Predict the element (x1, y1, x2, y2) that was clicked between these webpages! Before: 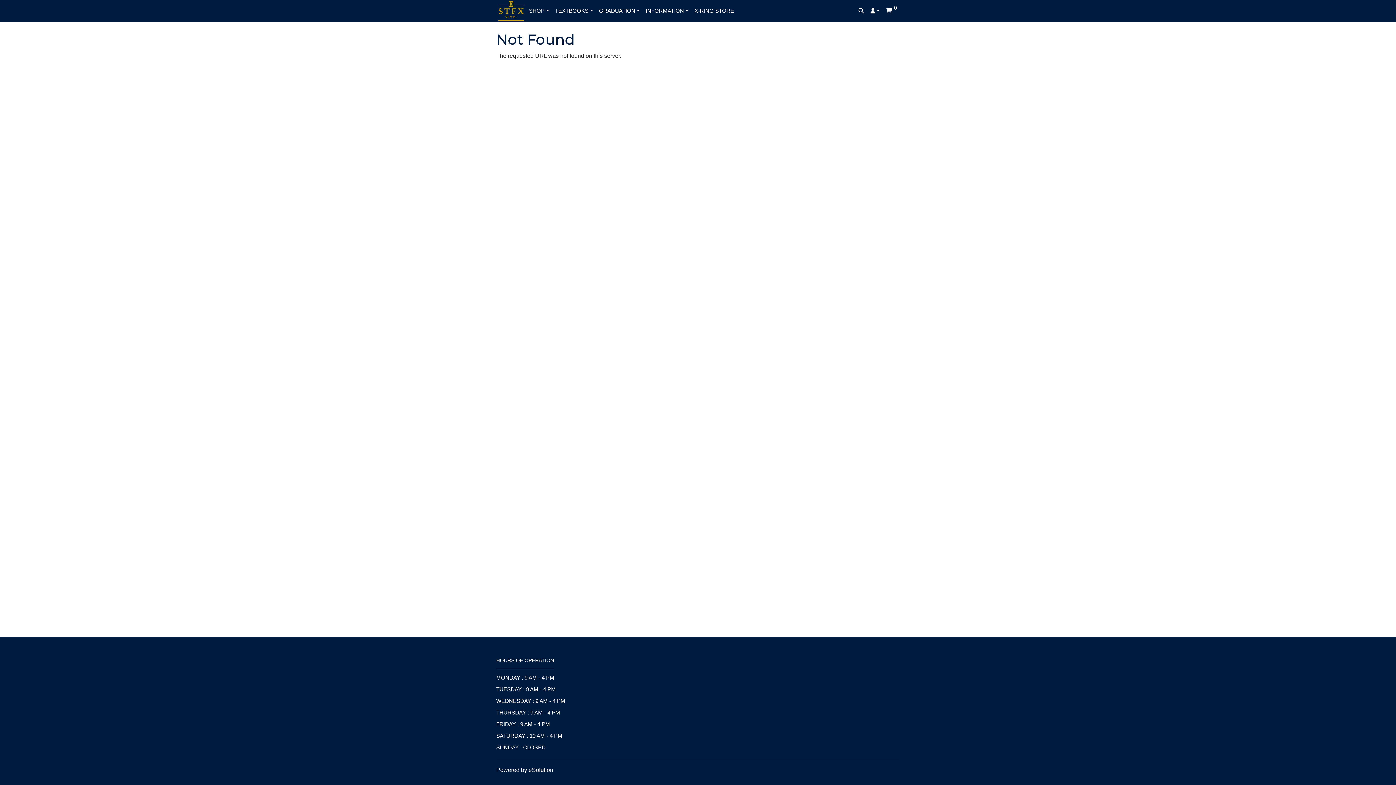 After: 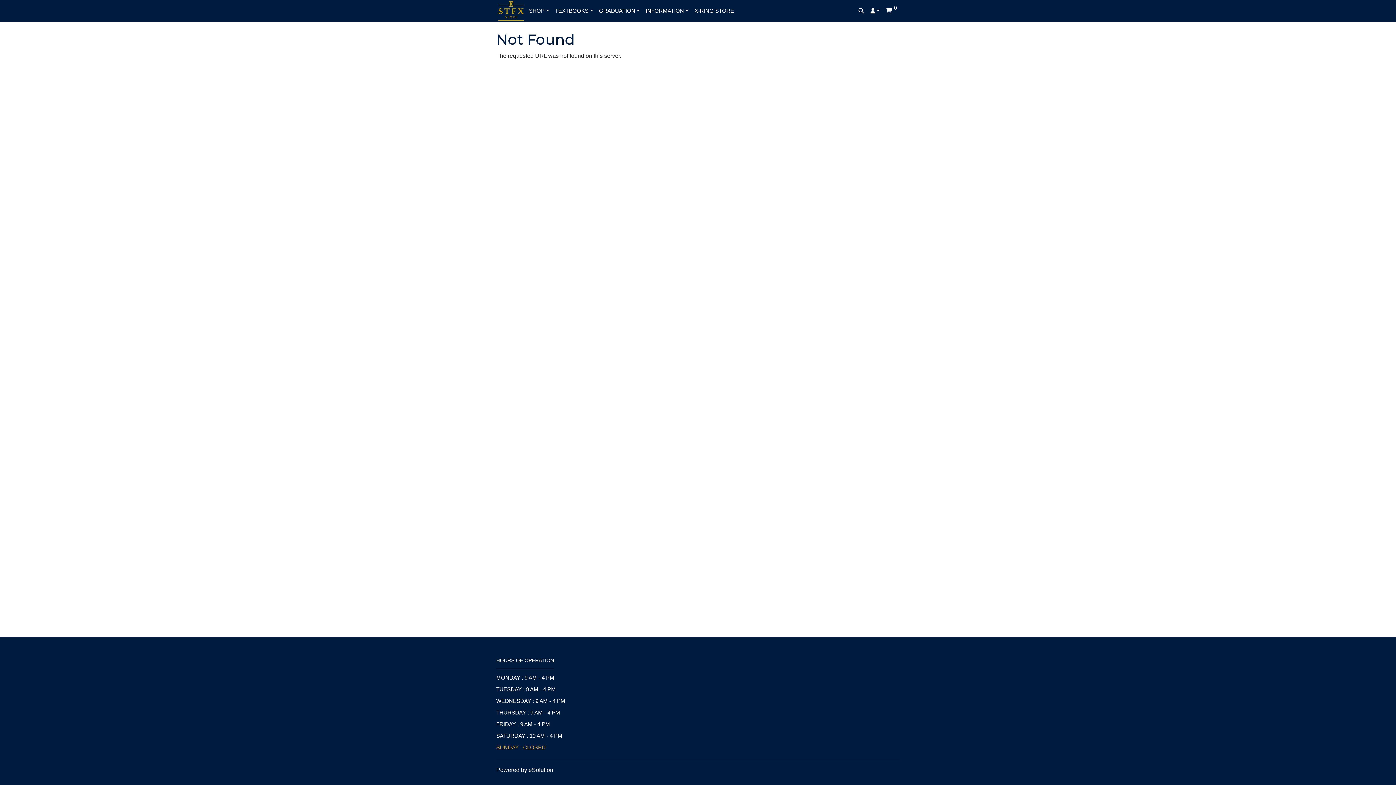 Action: label: SUNDAY : CLOSED bbox: (496, 742, 623, 753)